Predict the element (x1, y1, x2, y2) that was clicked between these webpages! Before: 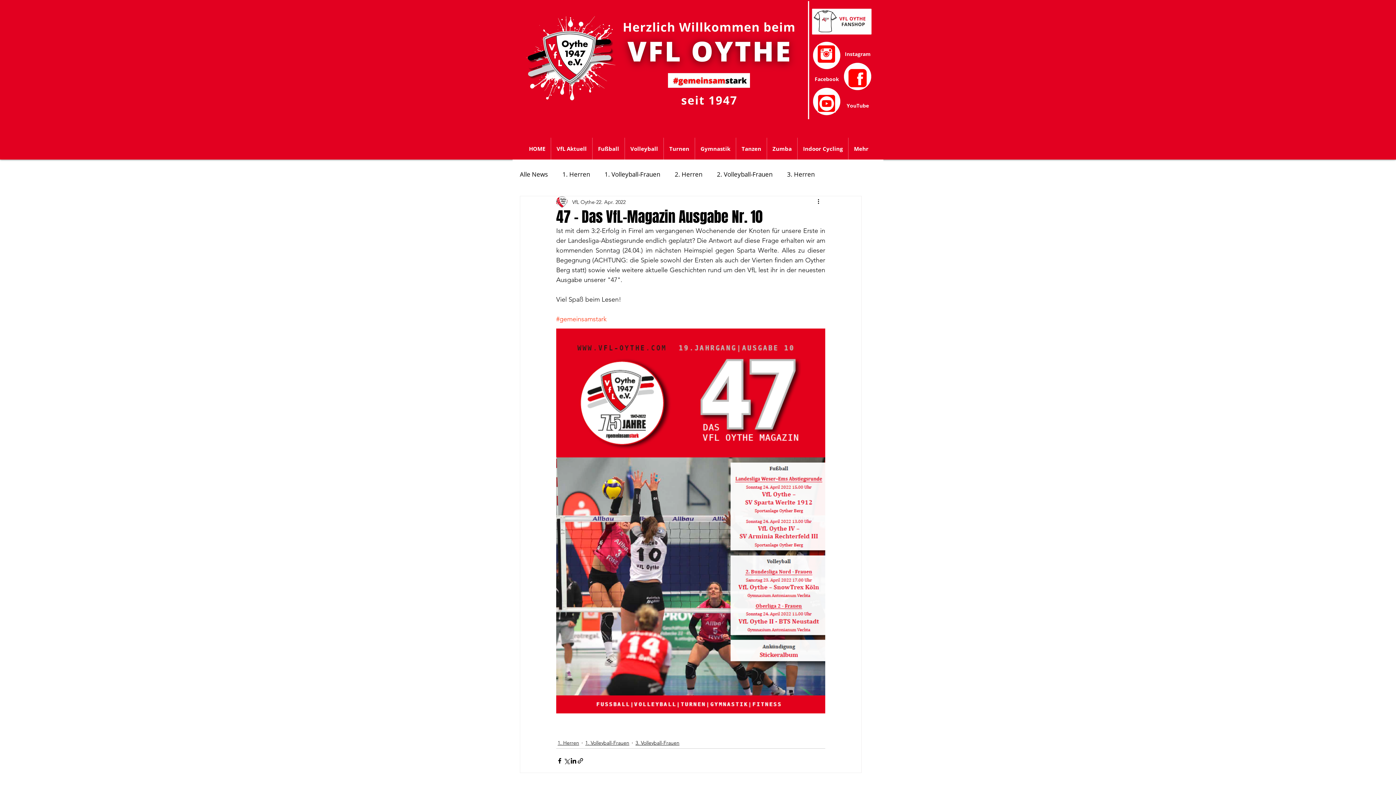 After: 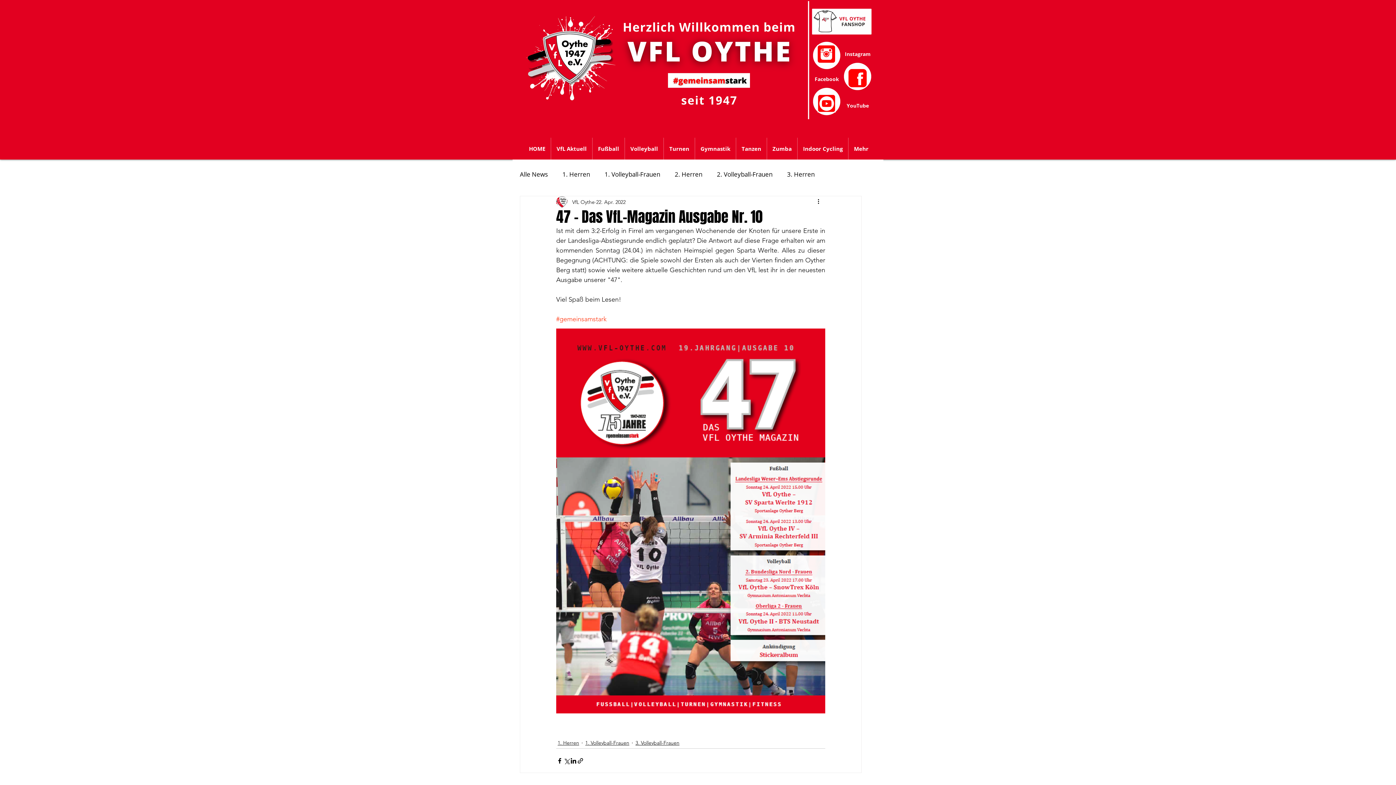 Action: label: Gymnastik bbox: (695, 137, 736, 159)